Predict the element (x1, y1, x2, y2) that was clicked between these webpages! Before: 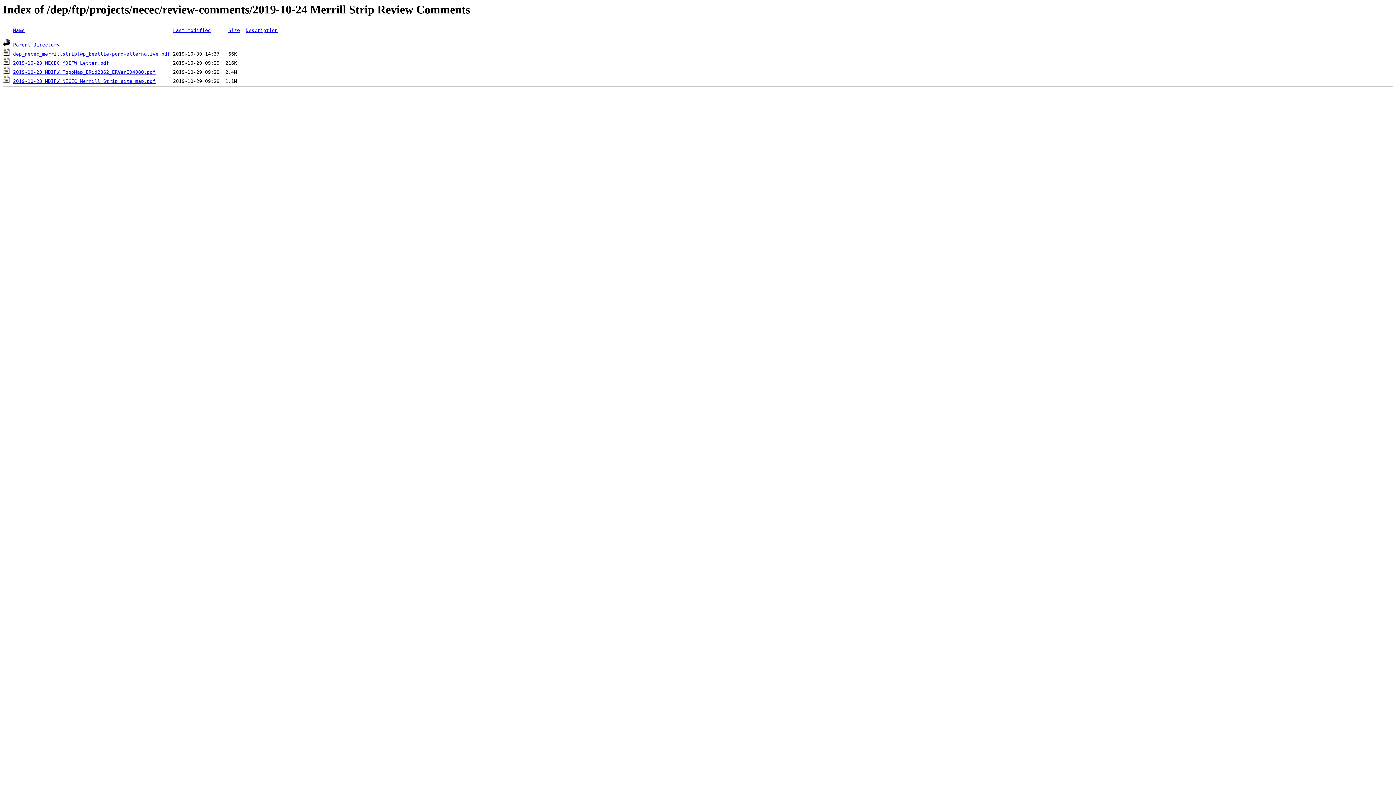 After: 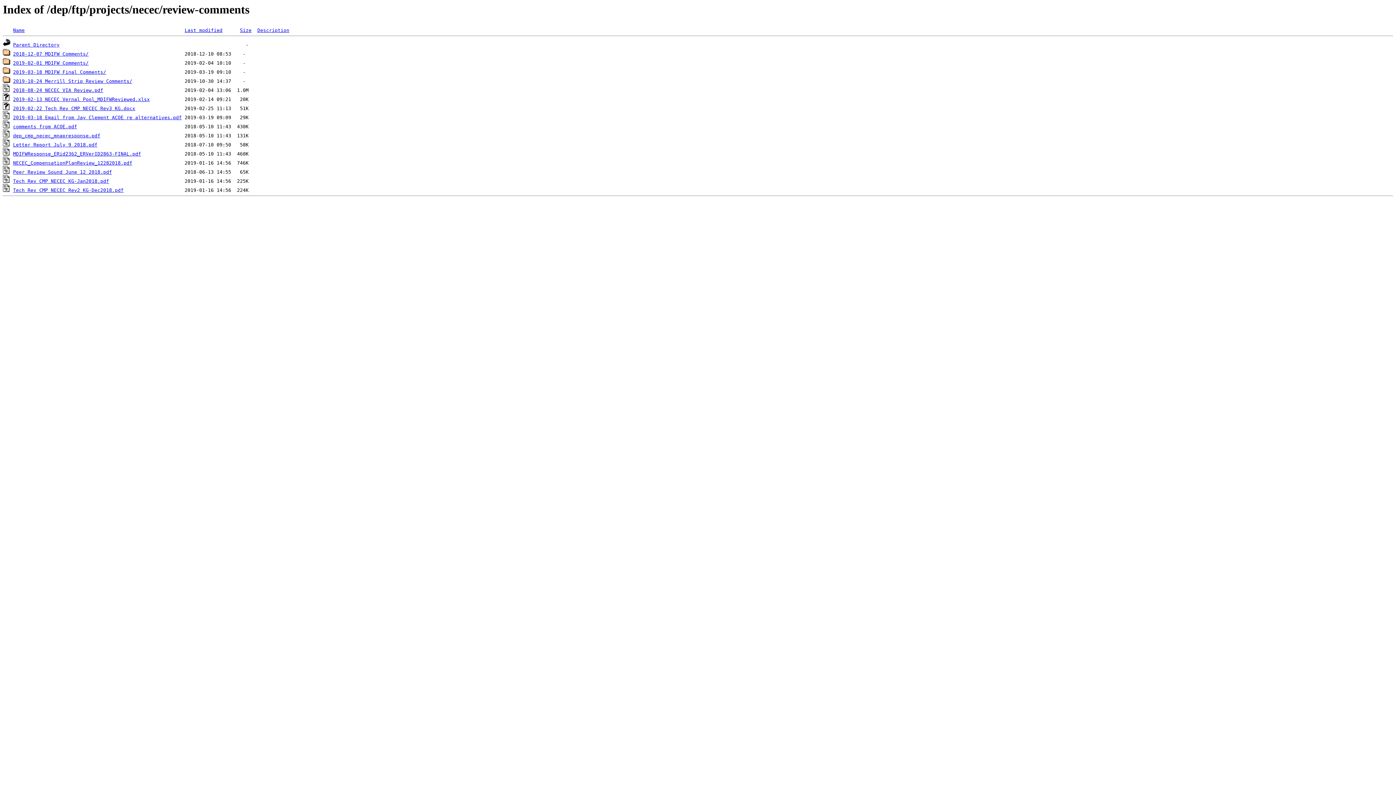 Action: bbox: (13, 42, 59, 47) label: Parent Directory